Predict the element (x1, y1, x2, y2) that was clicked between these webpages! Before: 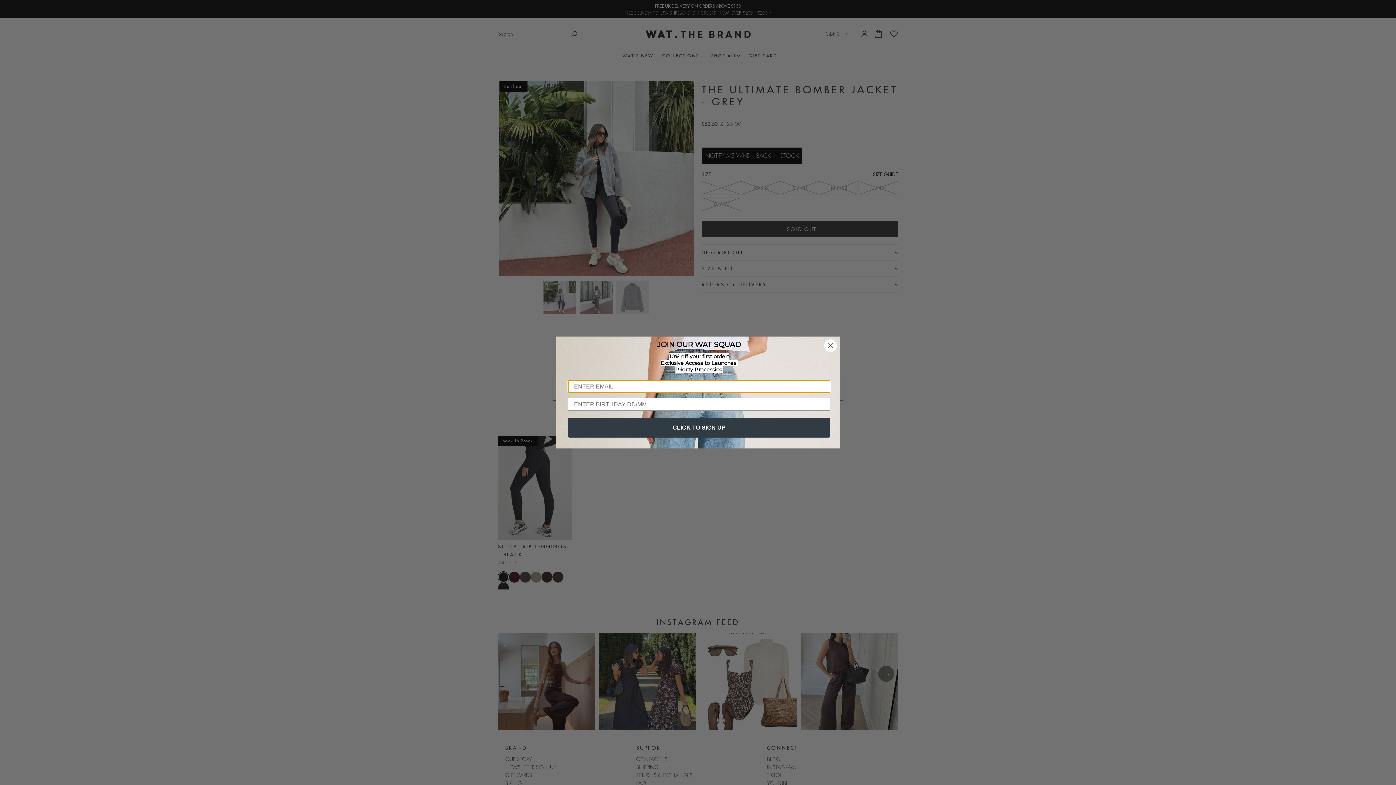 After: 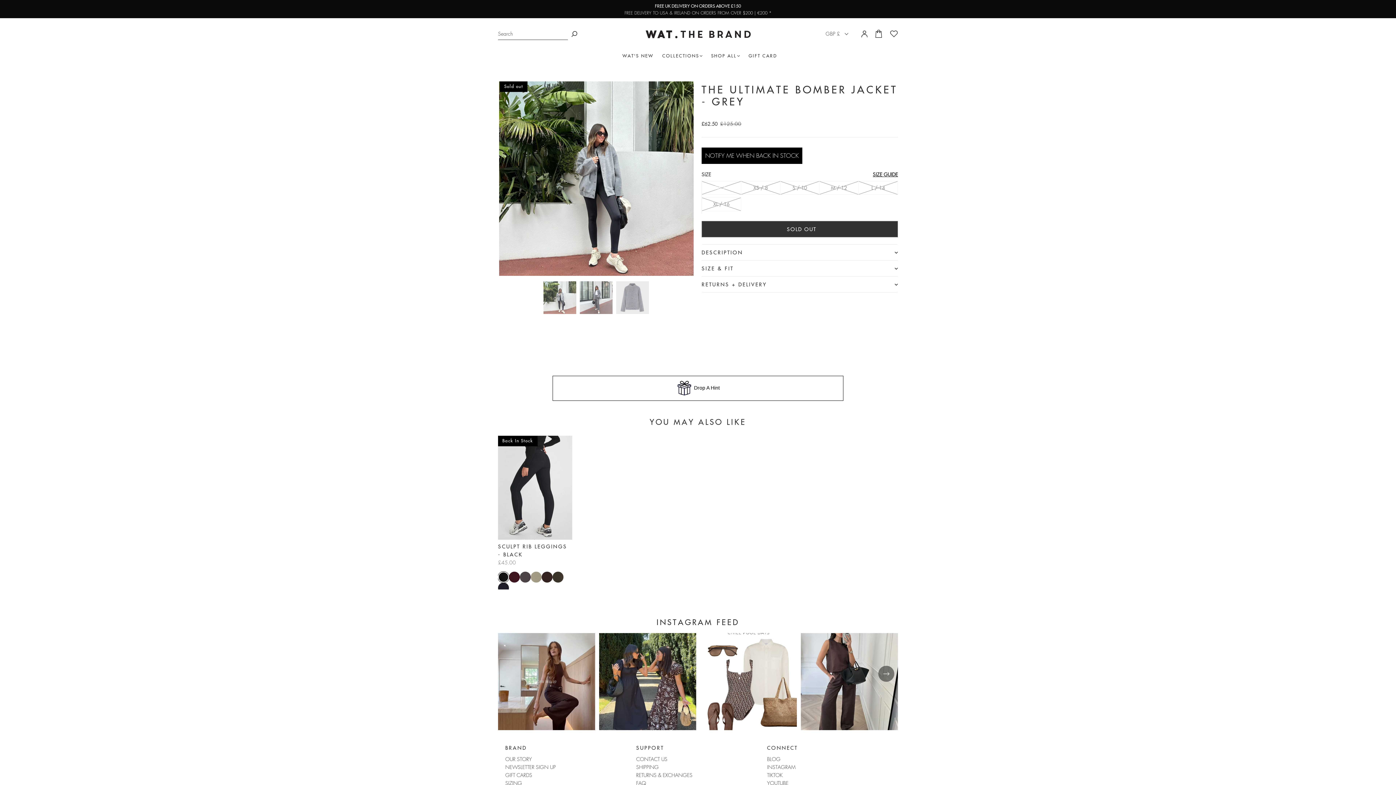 Action: bbox: (824, 339, 837, 352) label: Close dialog